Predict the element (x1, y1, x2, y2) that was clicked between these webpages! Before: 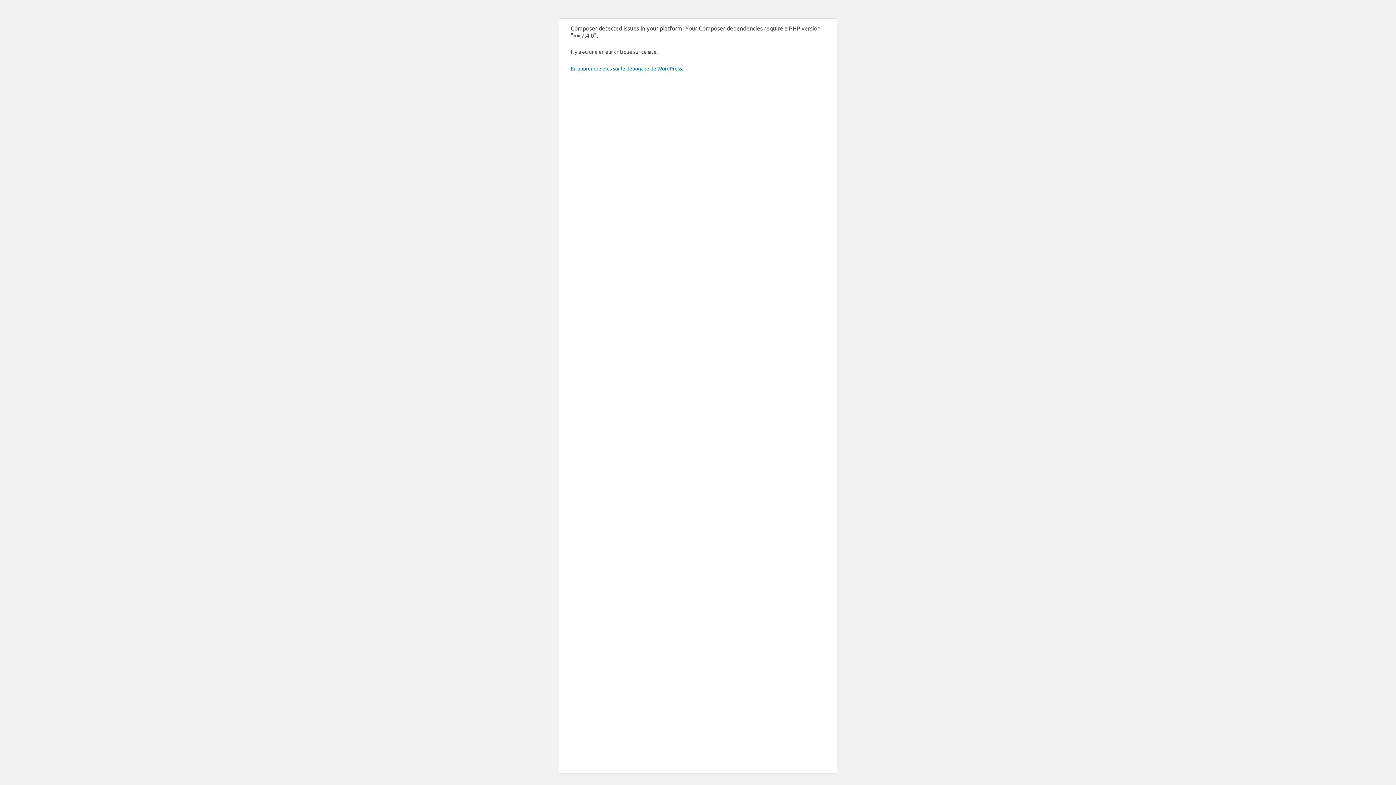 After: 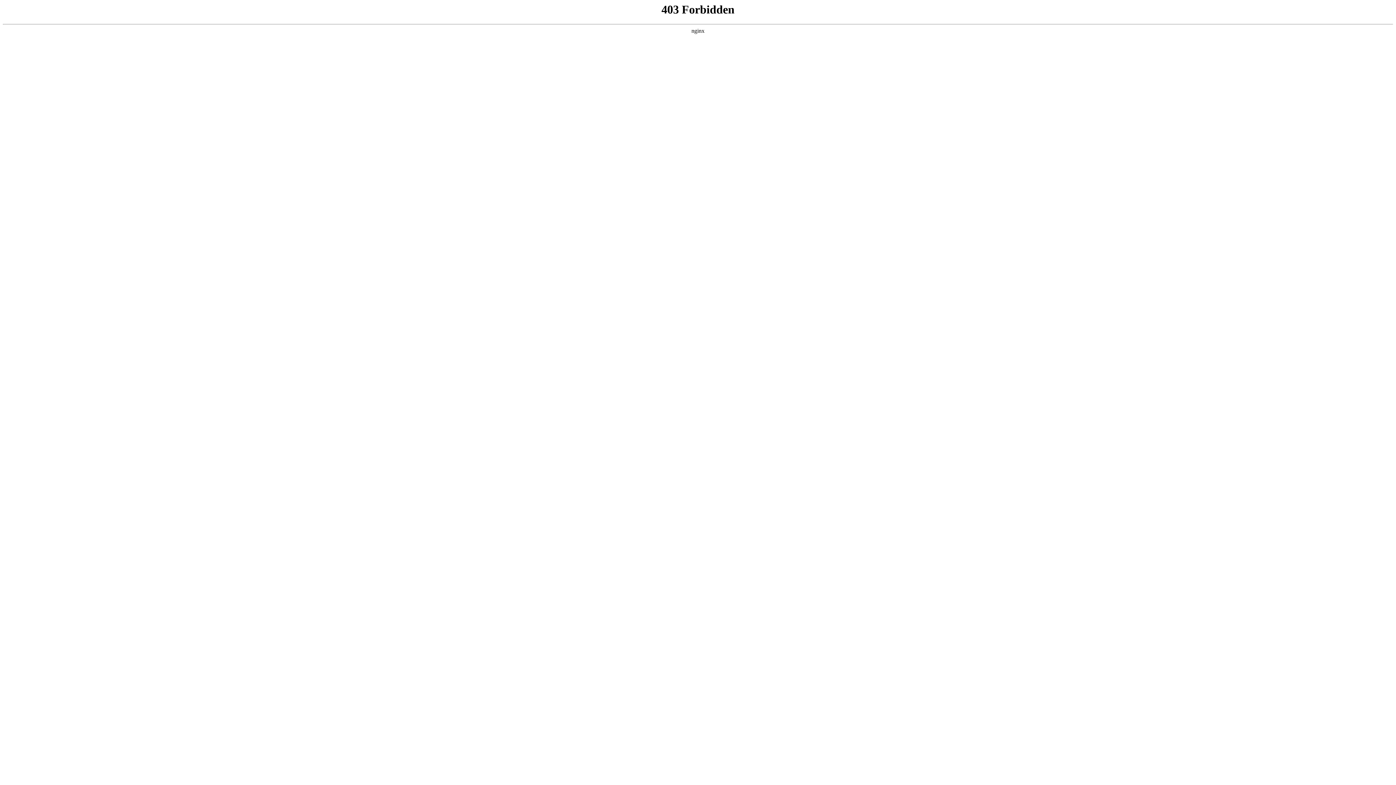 Action: bbox: (570, 65, 683, 71) label: En apprendre plus sur le débogage de WordPress.